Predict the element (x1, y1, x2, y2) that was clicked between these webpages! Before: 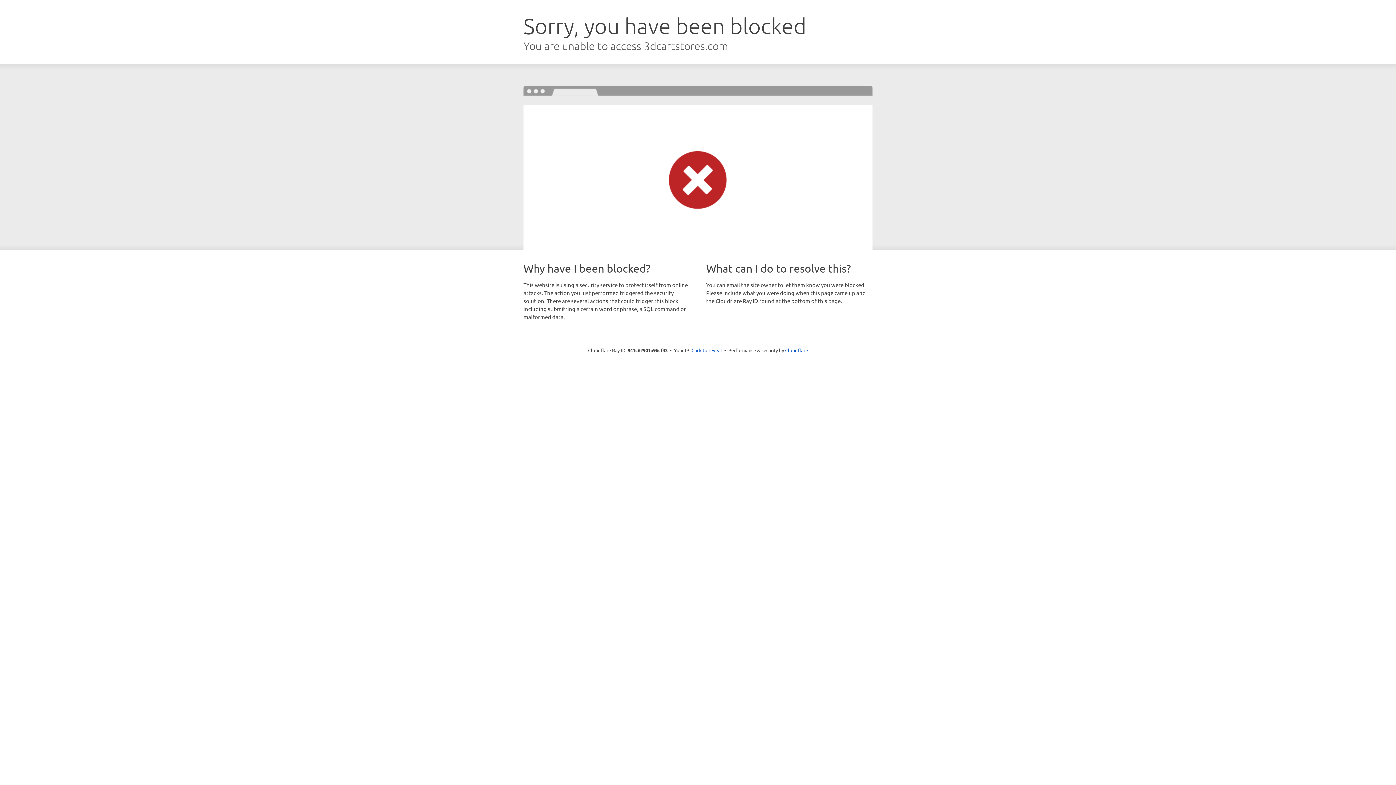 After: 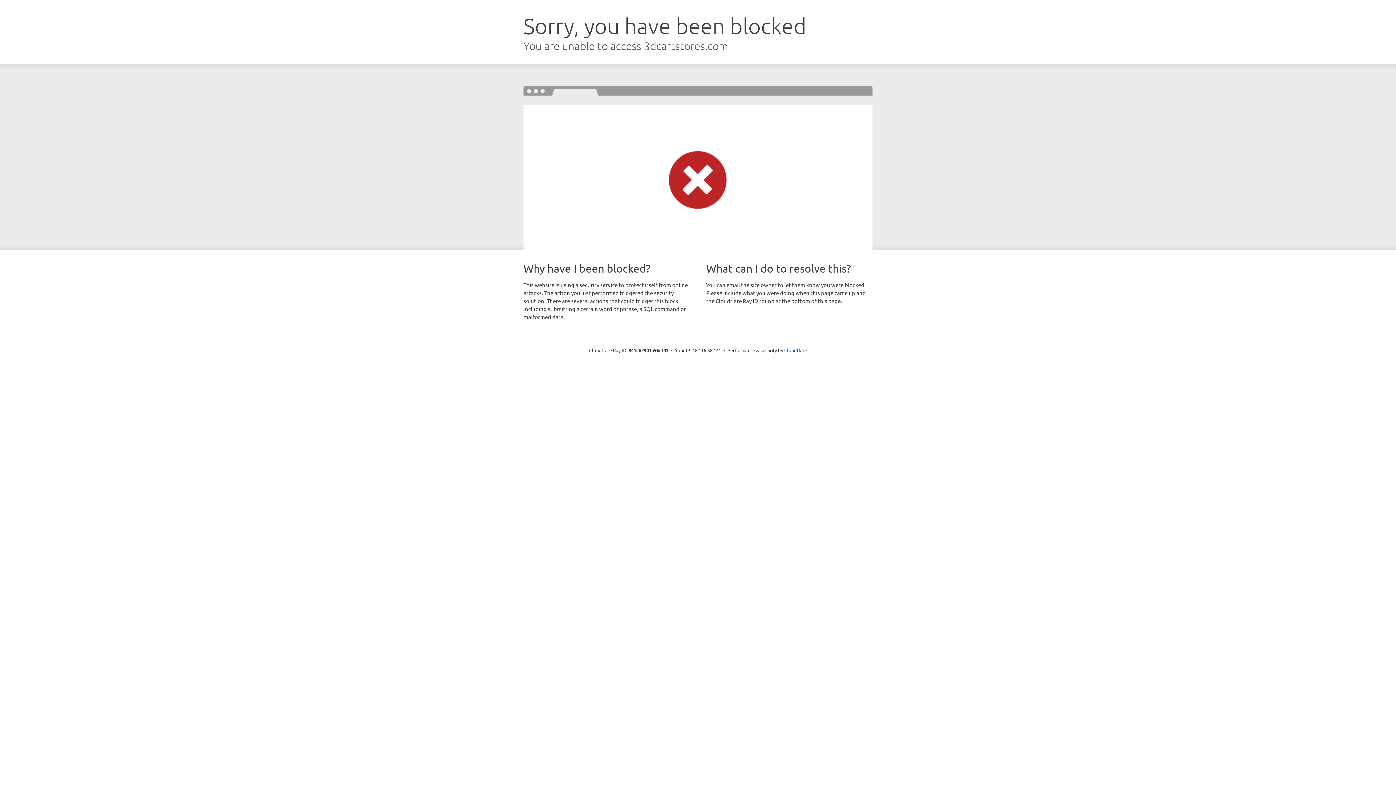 Action: bbox: (691, 346, 722, 353) label: Click to reveal